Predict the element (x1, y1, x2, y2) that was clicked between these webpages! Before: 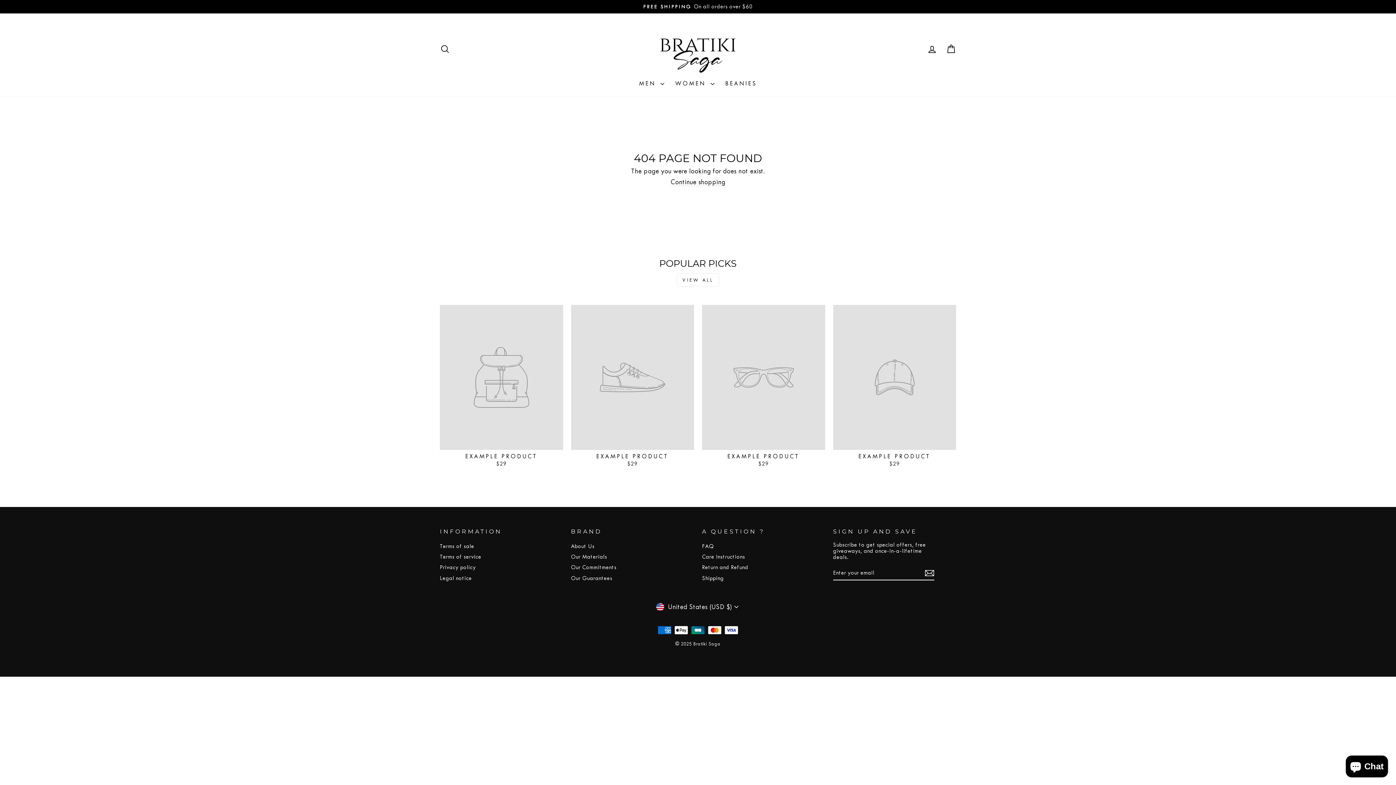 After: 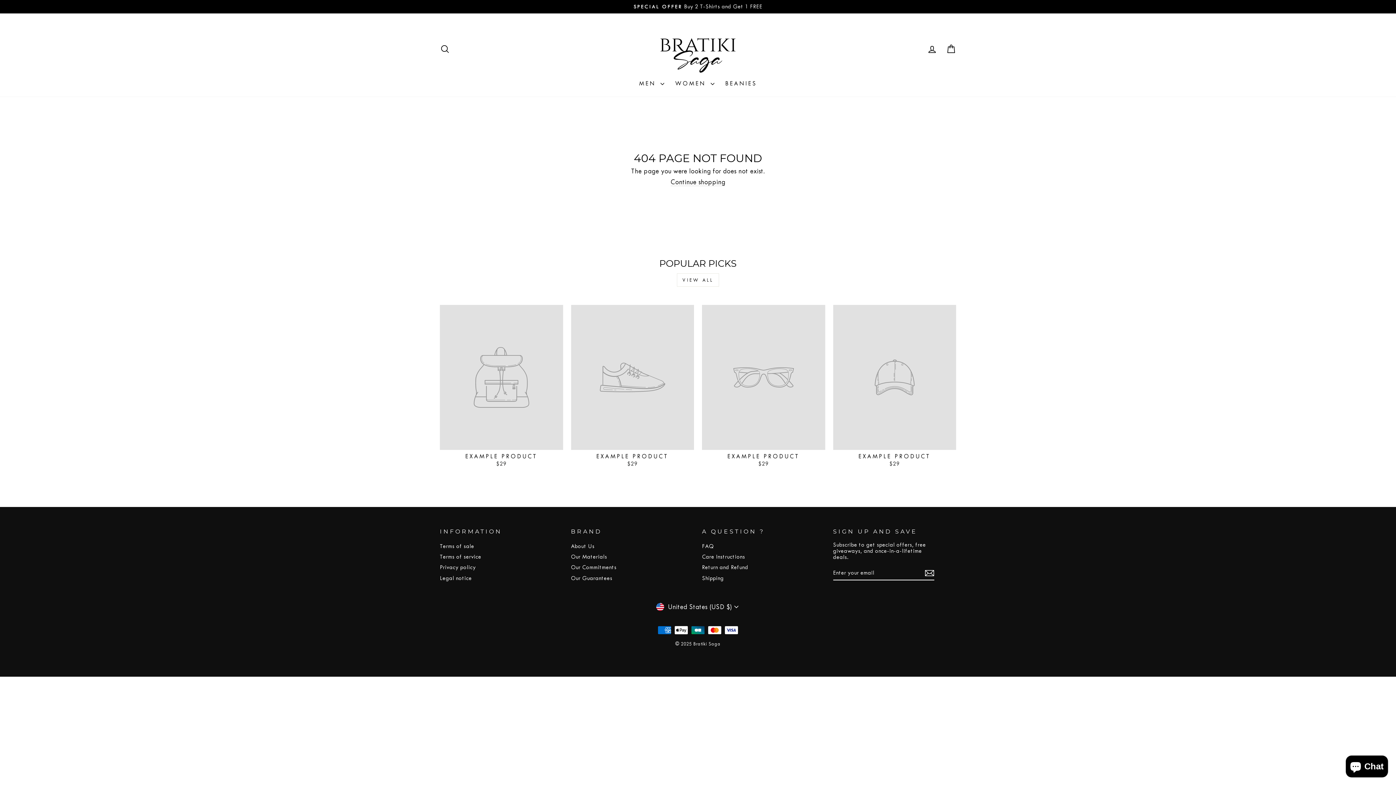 Action: bbox: (571, 305, 694, 469) label: EXAMPLE PRODUCT
$29